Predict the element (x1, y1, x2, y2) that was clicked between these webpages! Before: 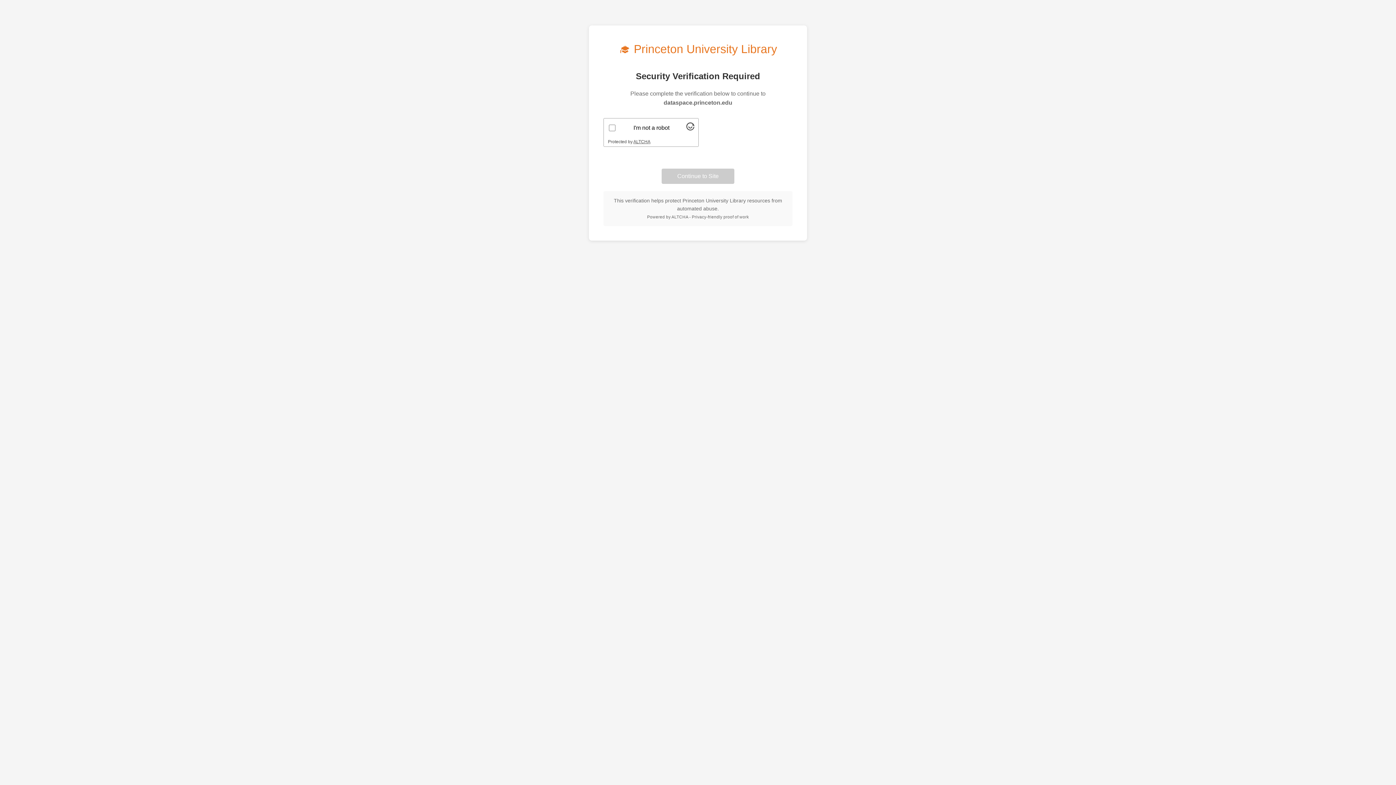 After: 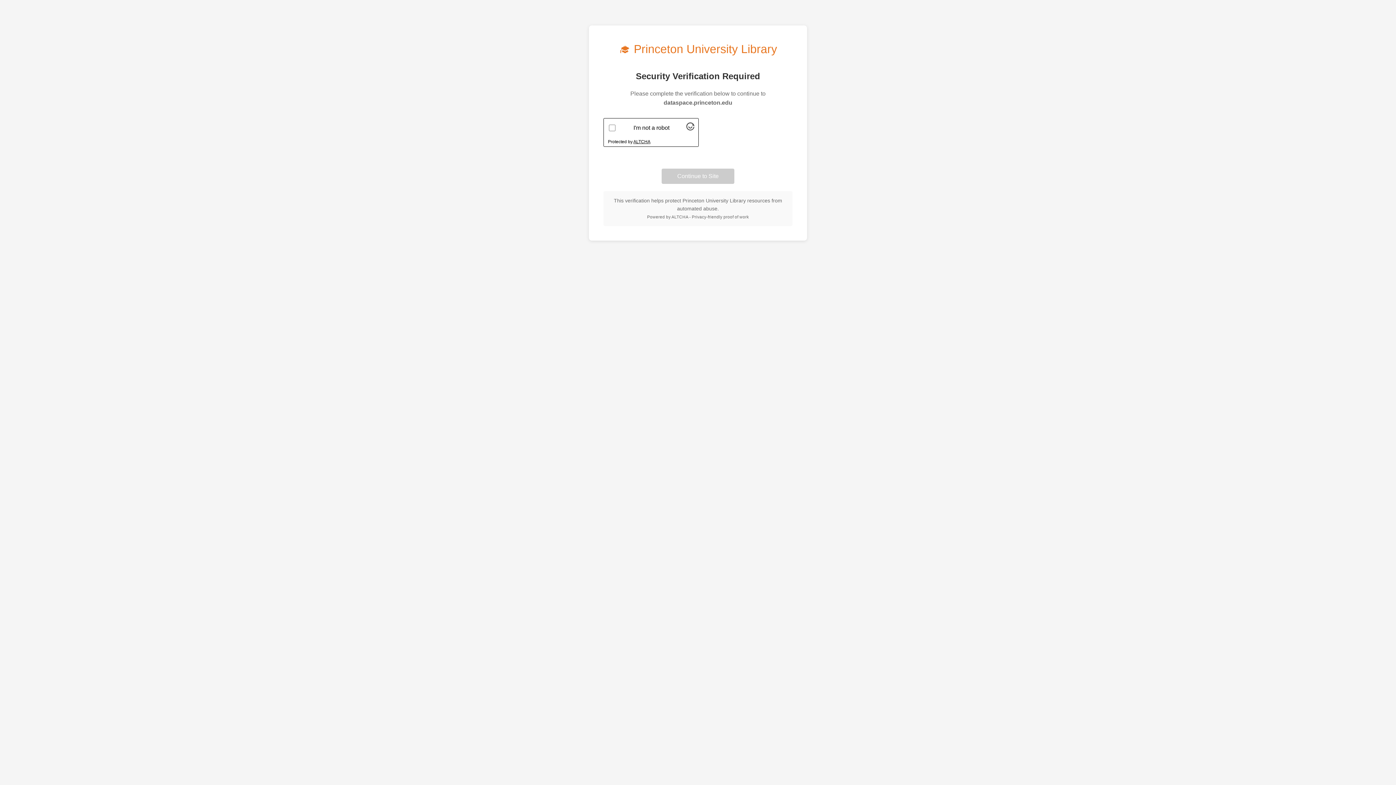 Action: bbox: (633, 139, 650, 144) label: Visit Altcha.org